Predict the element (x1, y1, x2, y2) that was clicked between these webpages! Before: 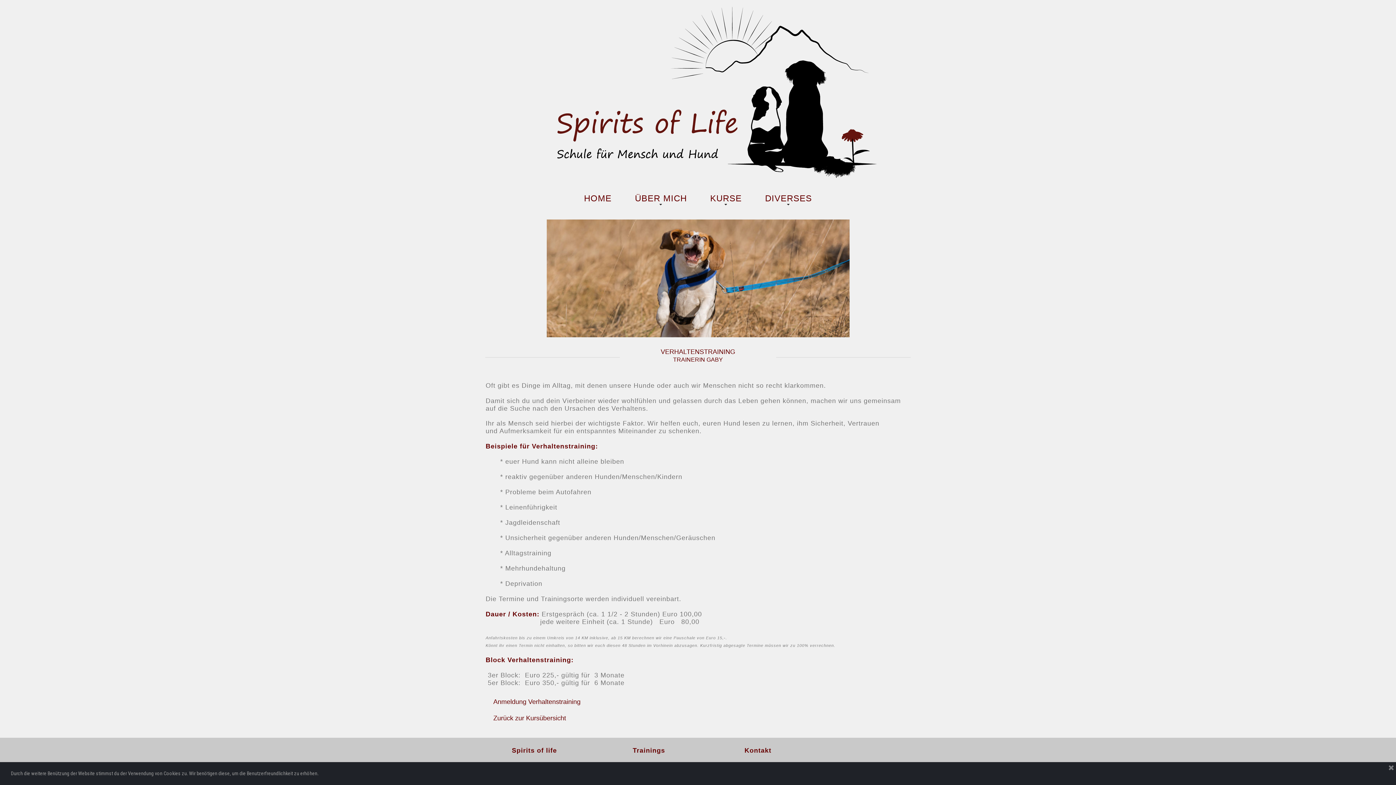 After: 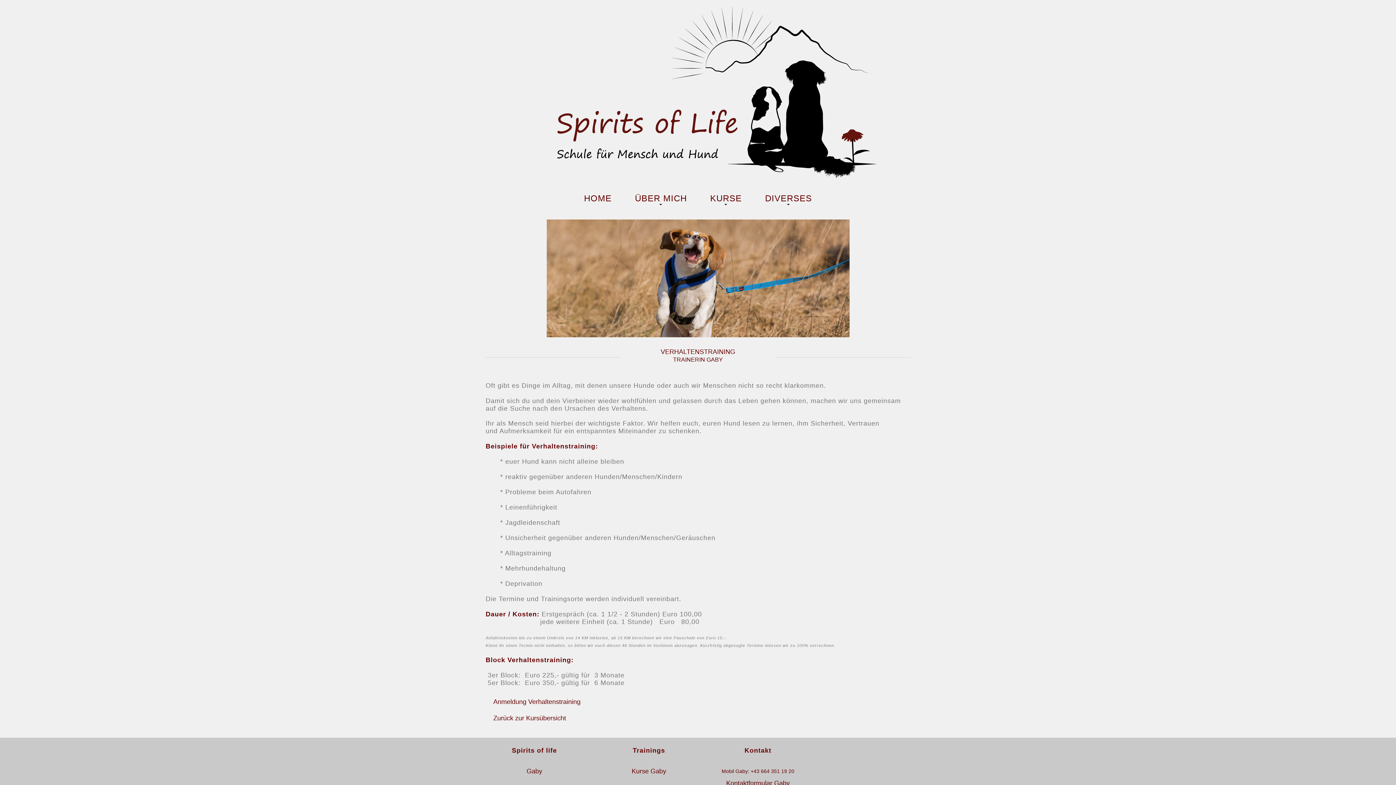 Action: bbox: (1388, 764, 1394, 771)